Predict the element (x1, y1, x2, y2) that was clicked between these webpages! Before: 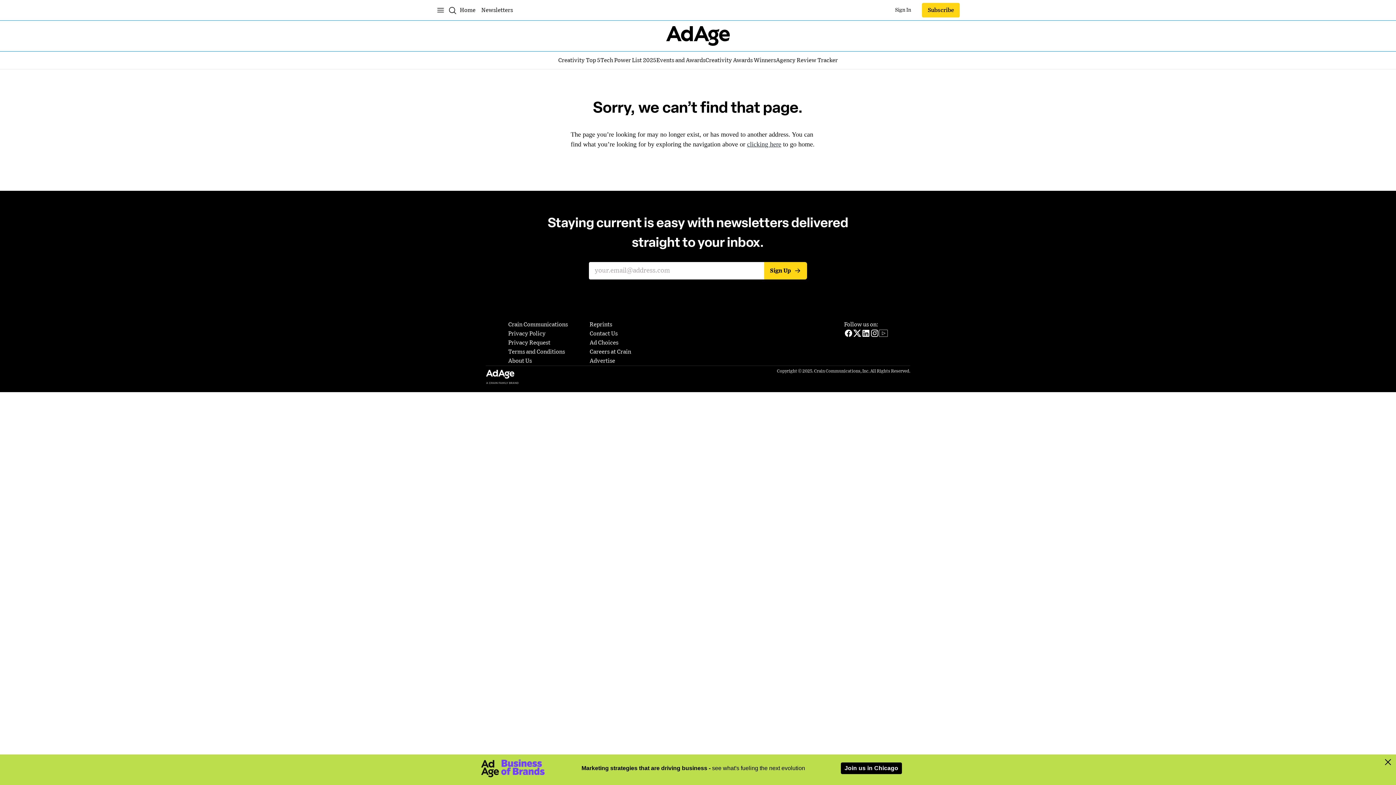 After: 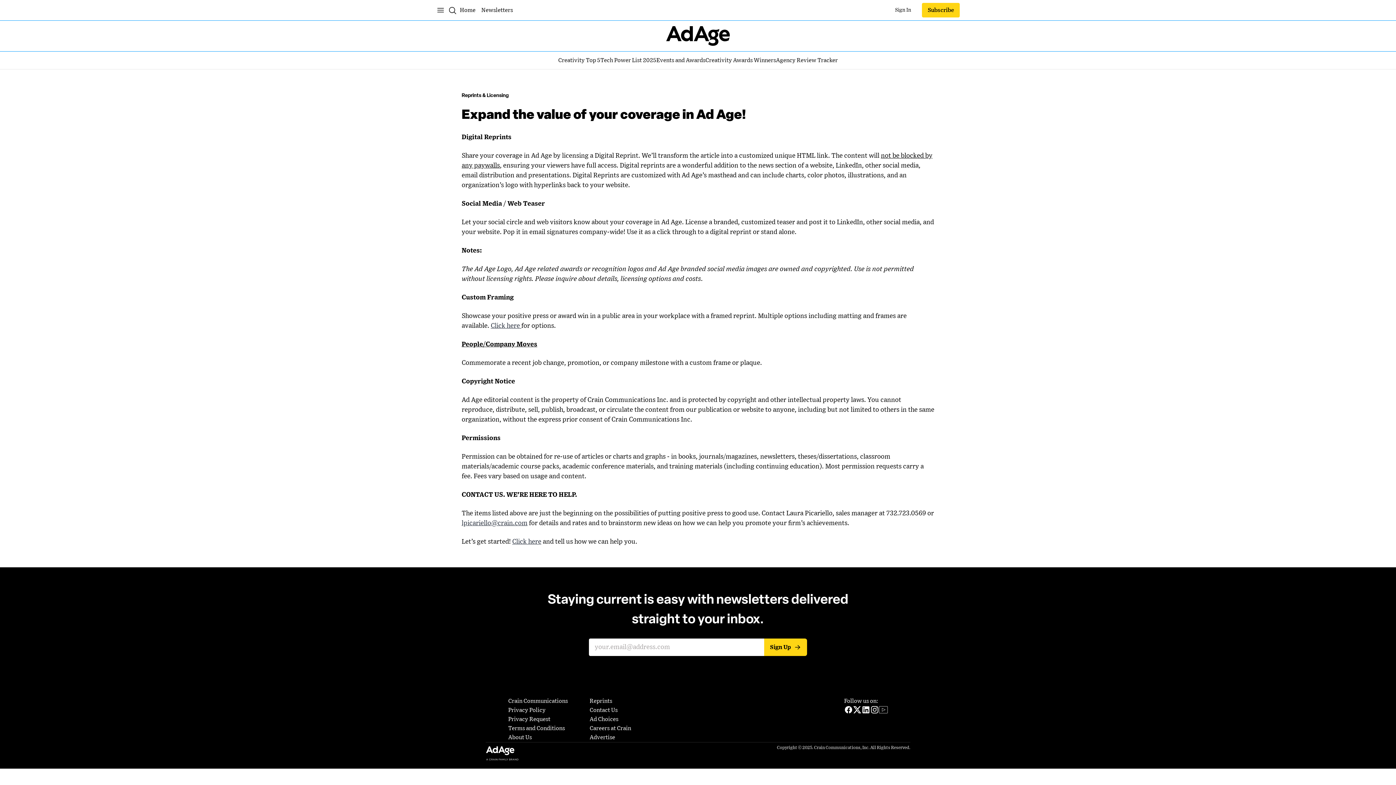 Action: label: Reprints bbox: (589, 320, 612, 329)